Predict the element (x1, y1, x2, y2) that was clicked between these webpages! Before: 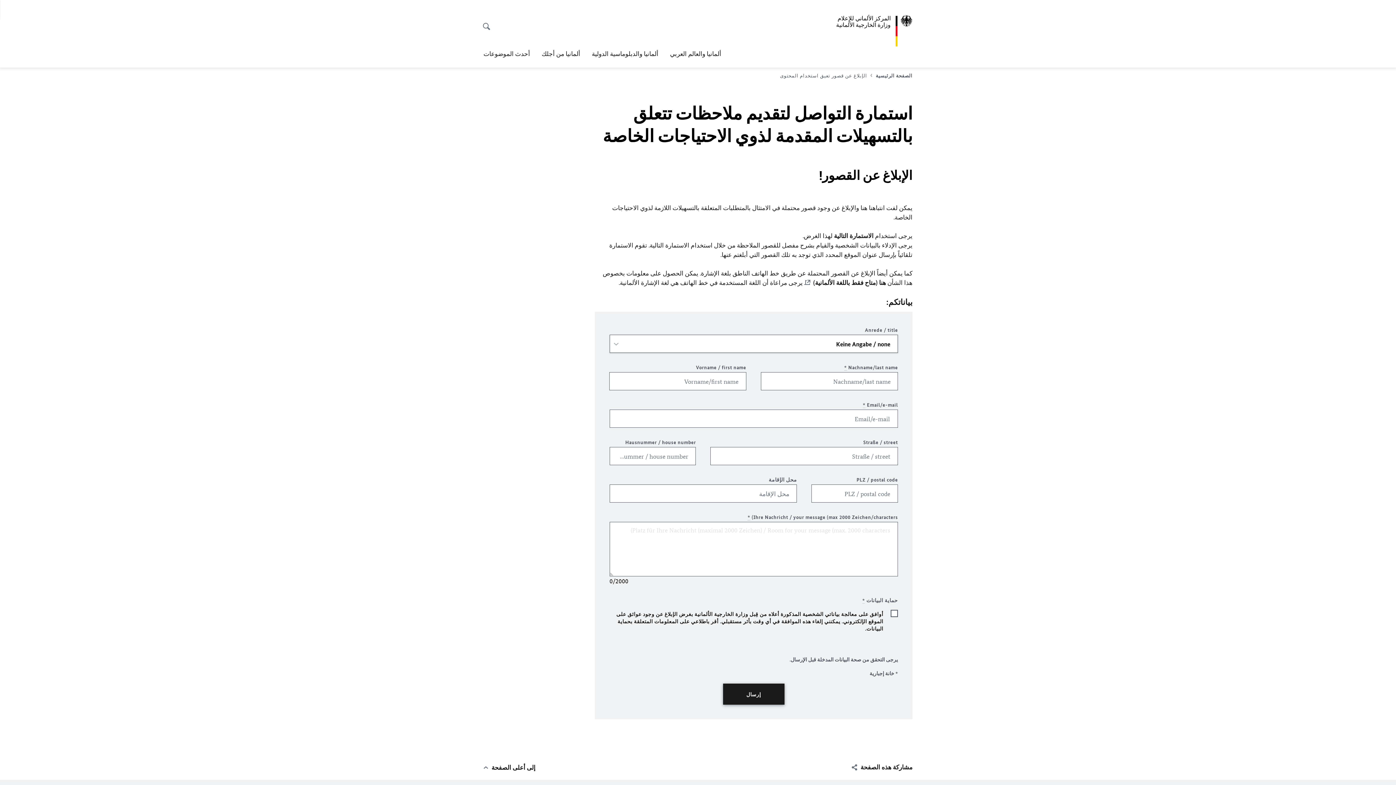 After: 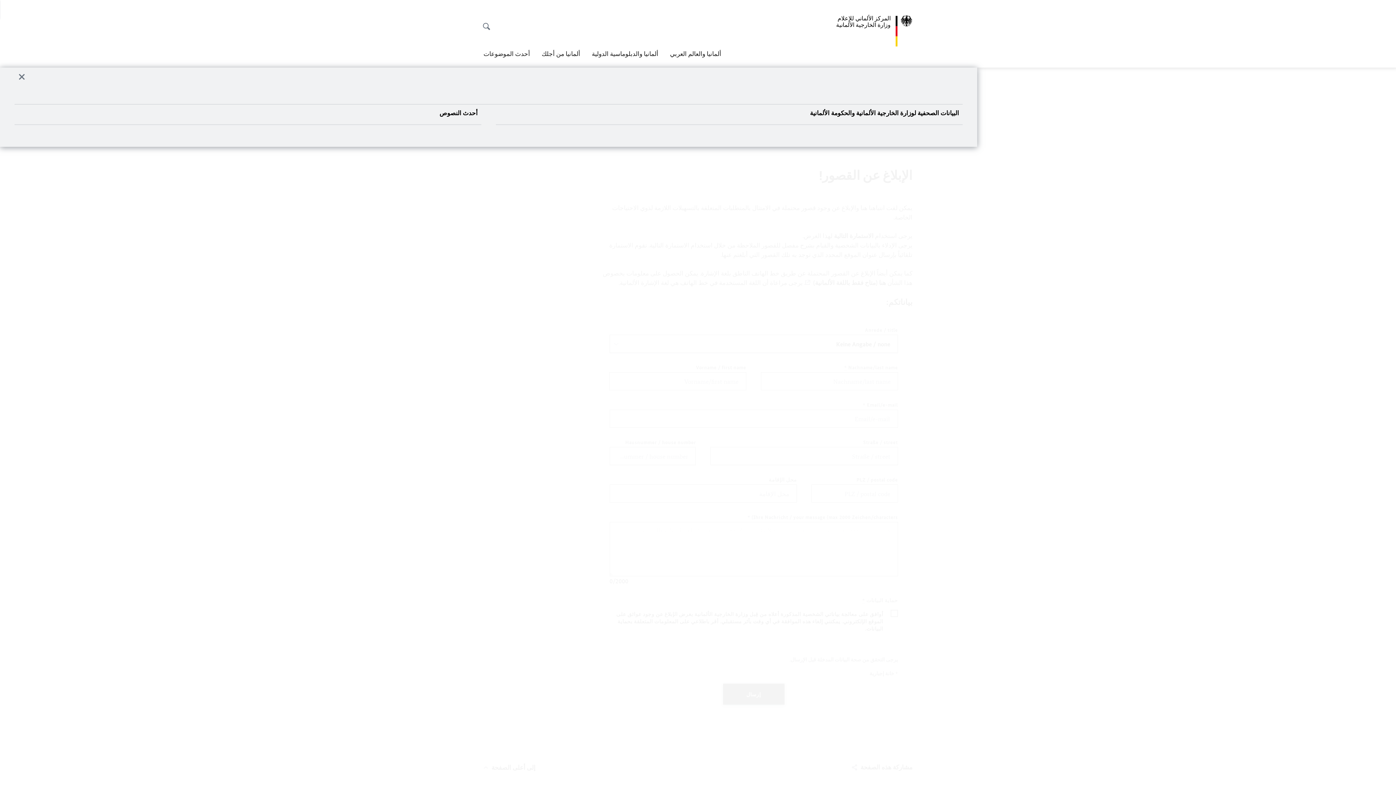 Action: label: أحدث الموضوعات bbox: (483, 45, 530, 61)